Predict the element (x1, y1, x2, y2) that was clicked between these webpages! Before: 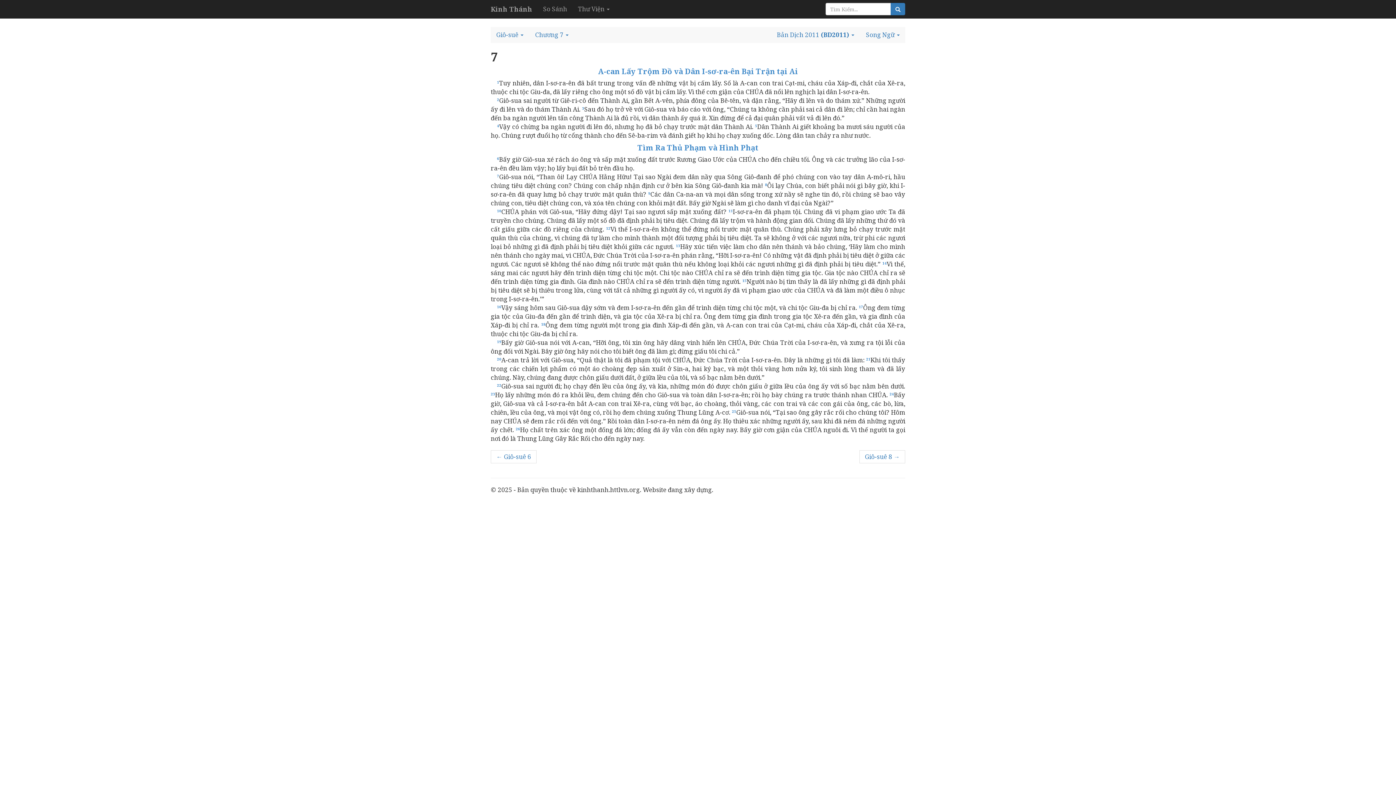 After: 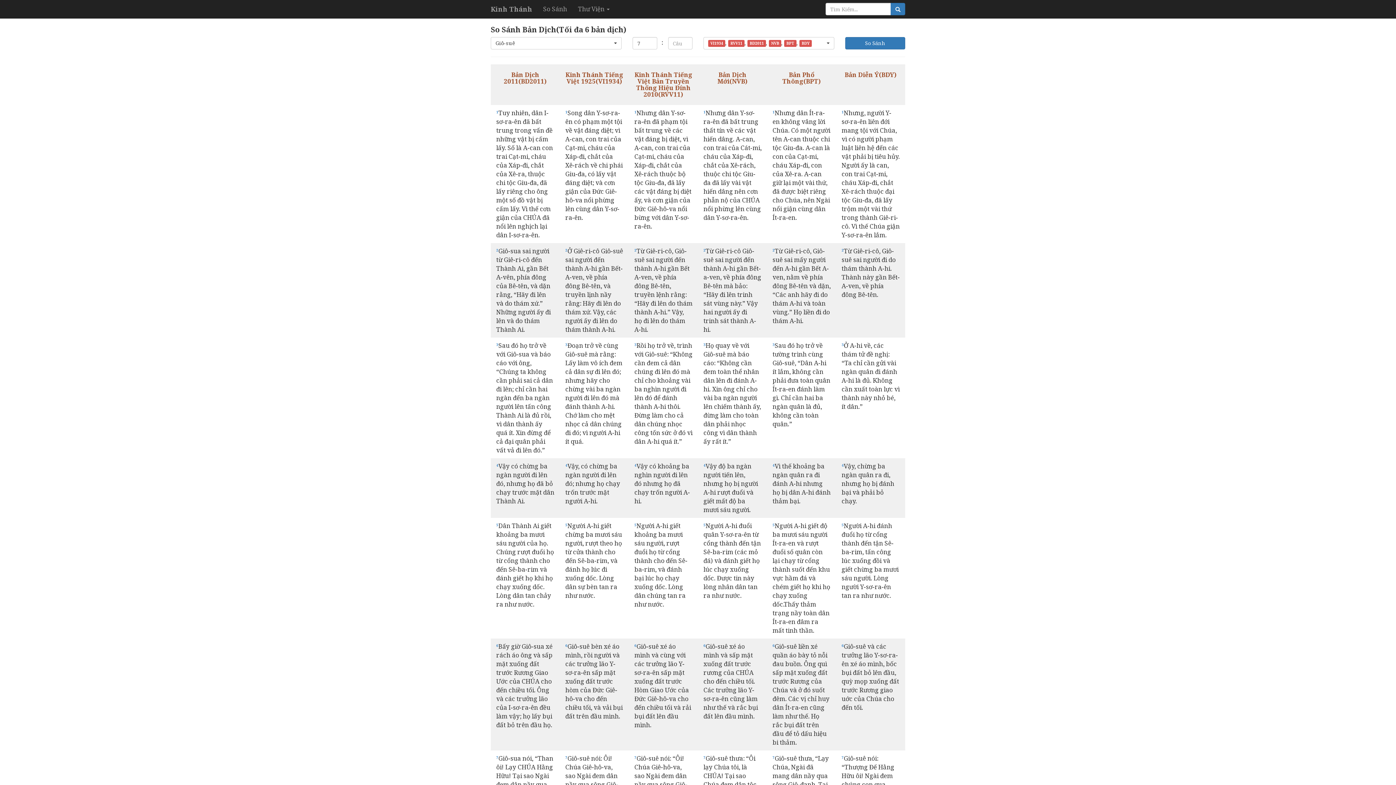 Action: label: So Sánh bbox: (537, 0, 572, 18)